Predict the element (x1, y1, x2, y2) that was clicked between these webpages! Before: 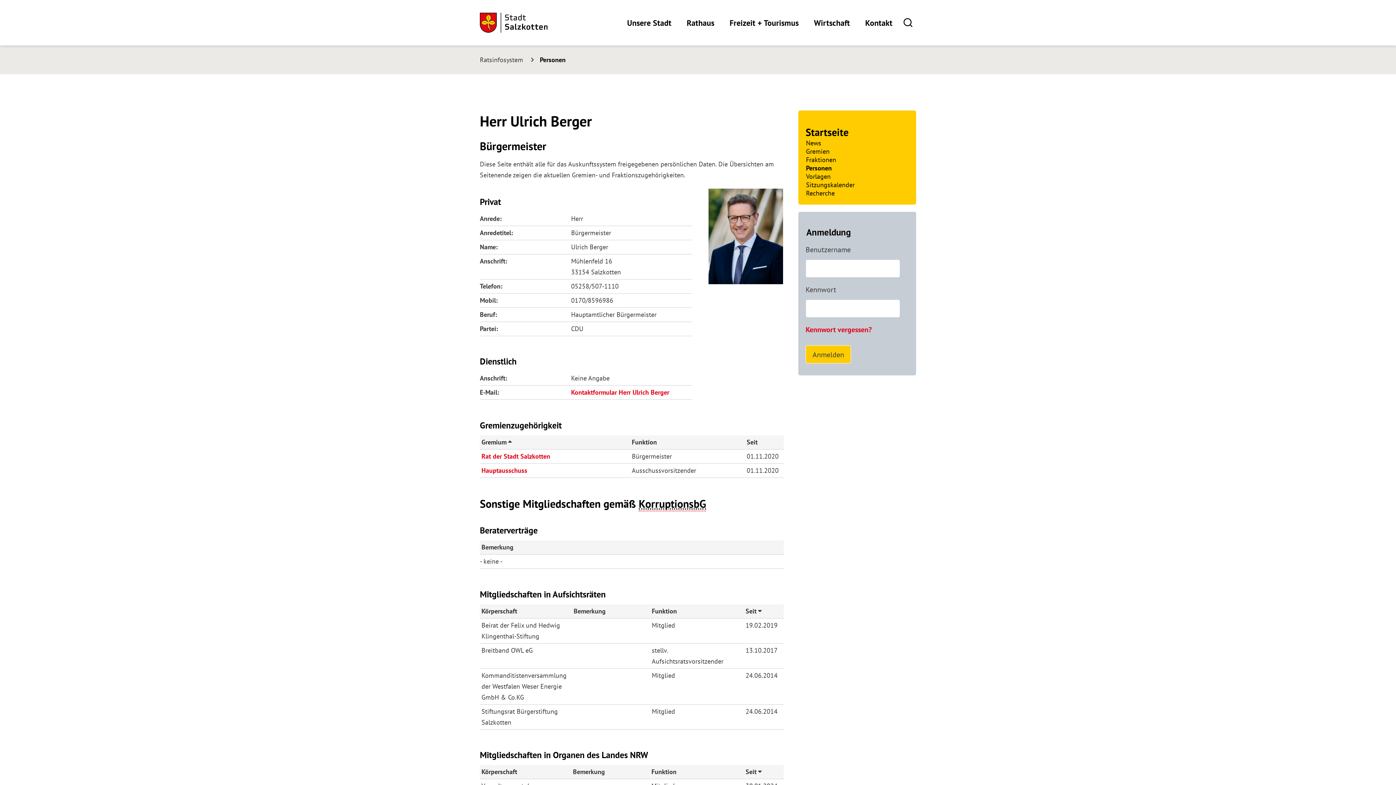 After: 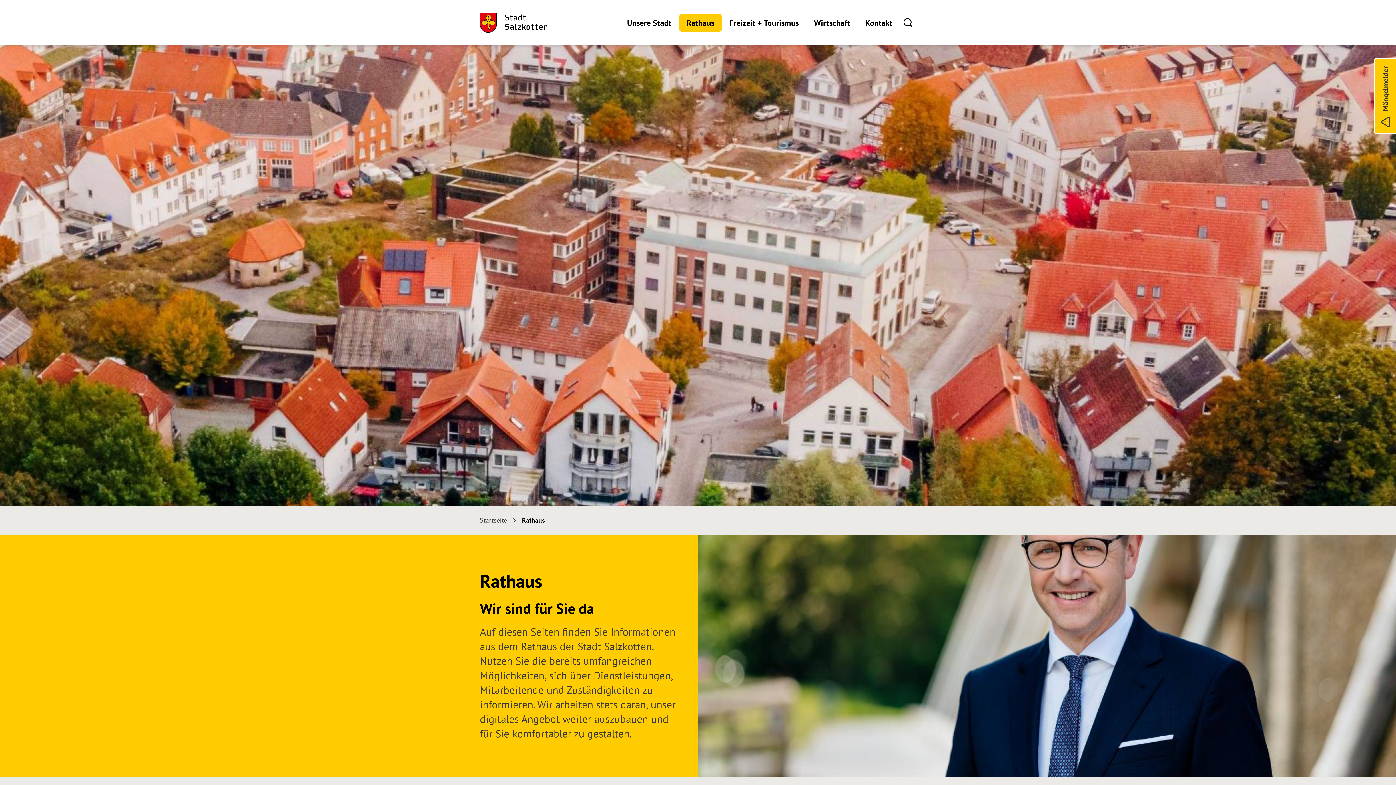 Action: label: Rathaus bbox: (679, 14, 721, 32)